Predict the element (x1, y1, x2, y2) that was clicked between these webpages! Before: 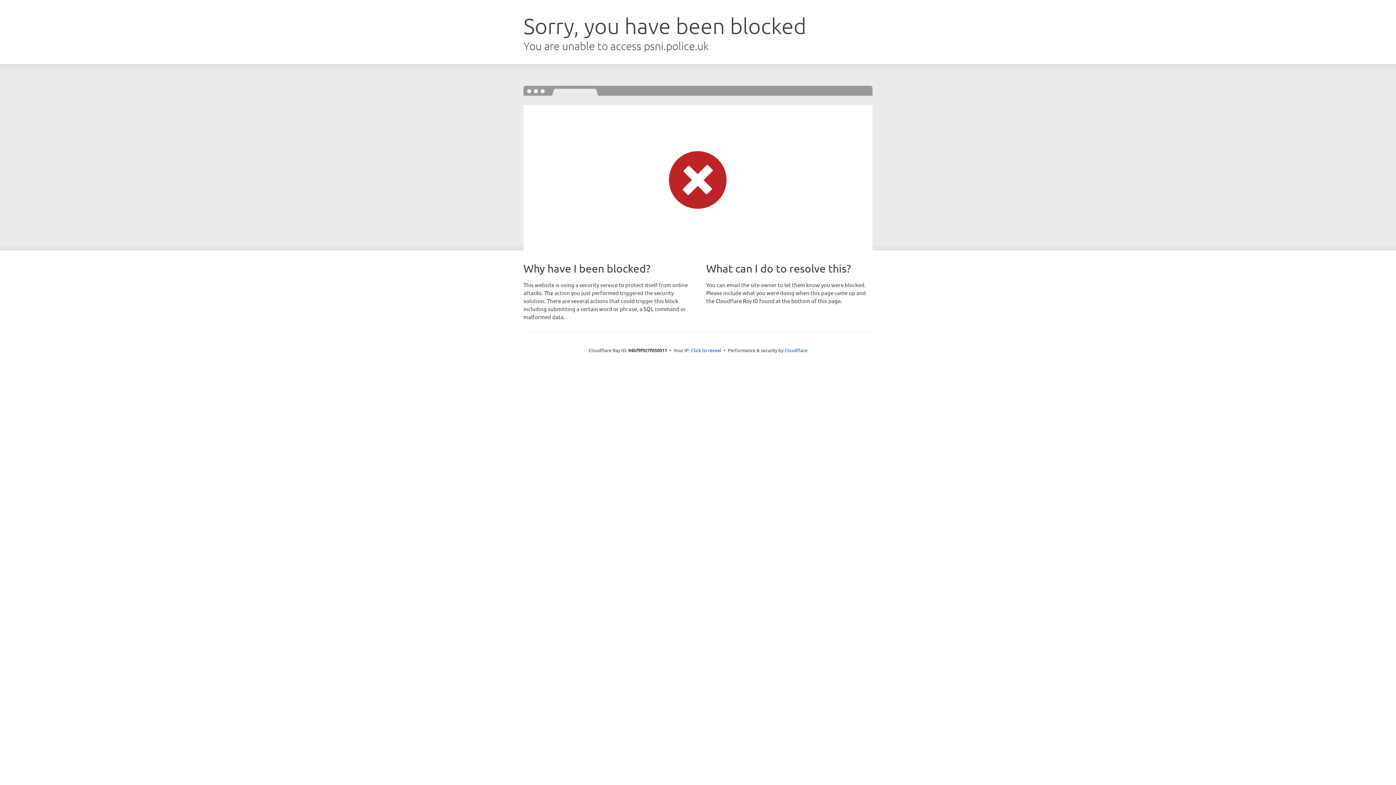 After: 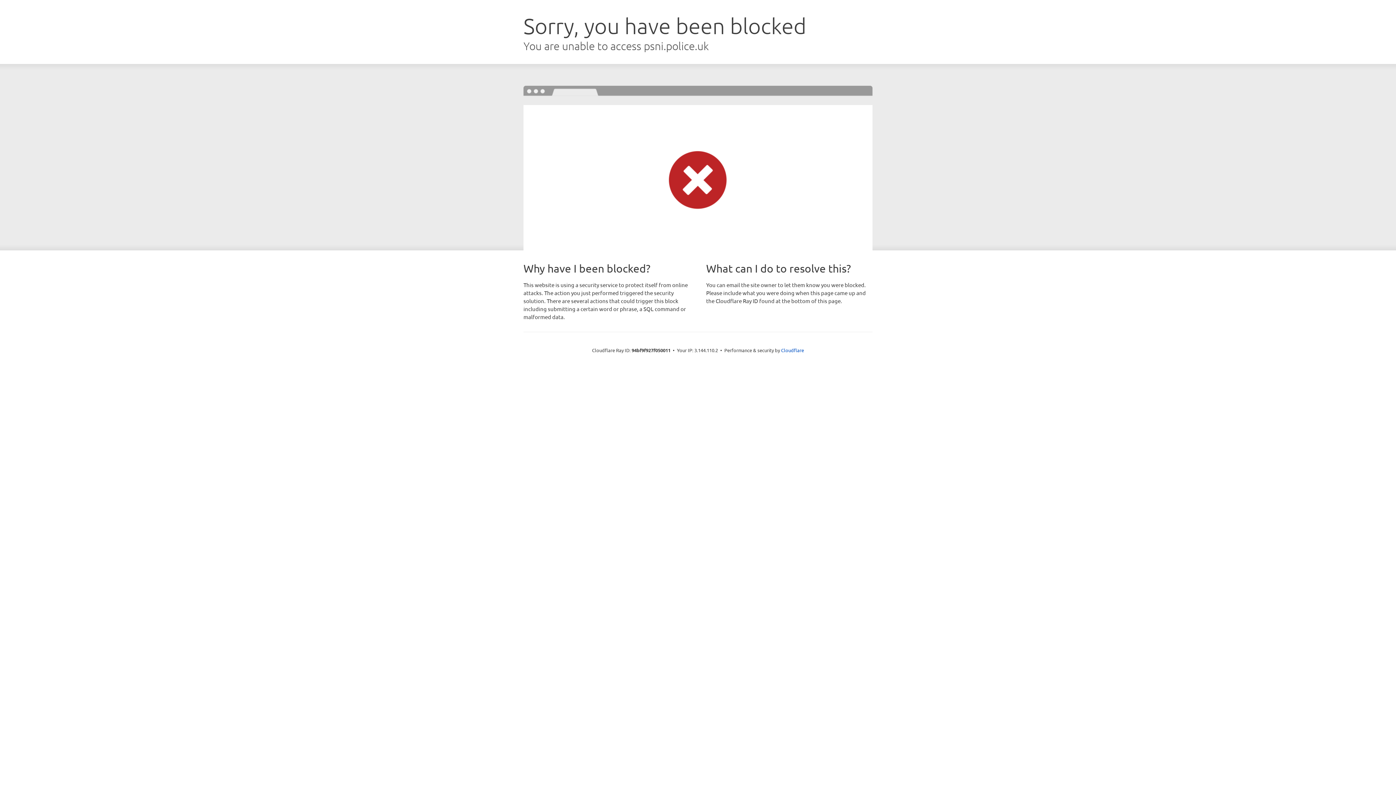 Action: label: Click to reveal bbox: (691, 346, 721, 353)